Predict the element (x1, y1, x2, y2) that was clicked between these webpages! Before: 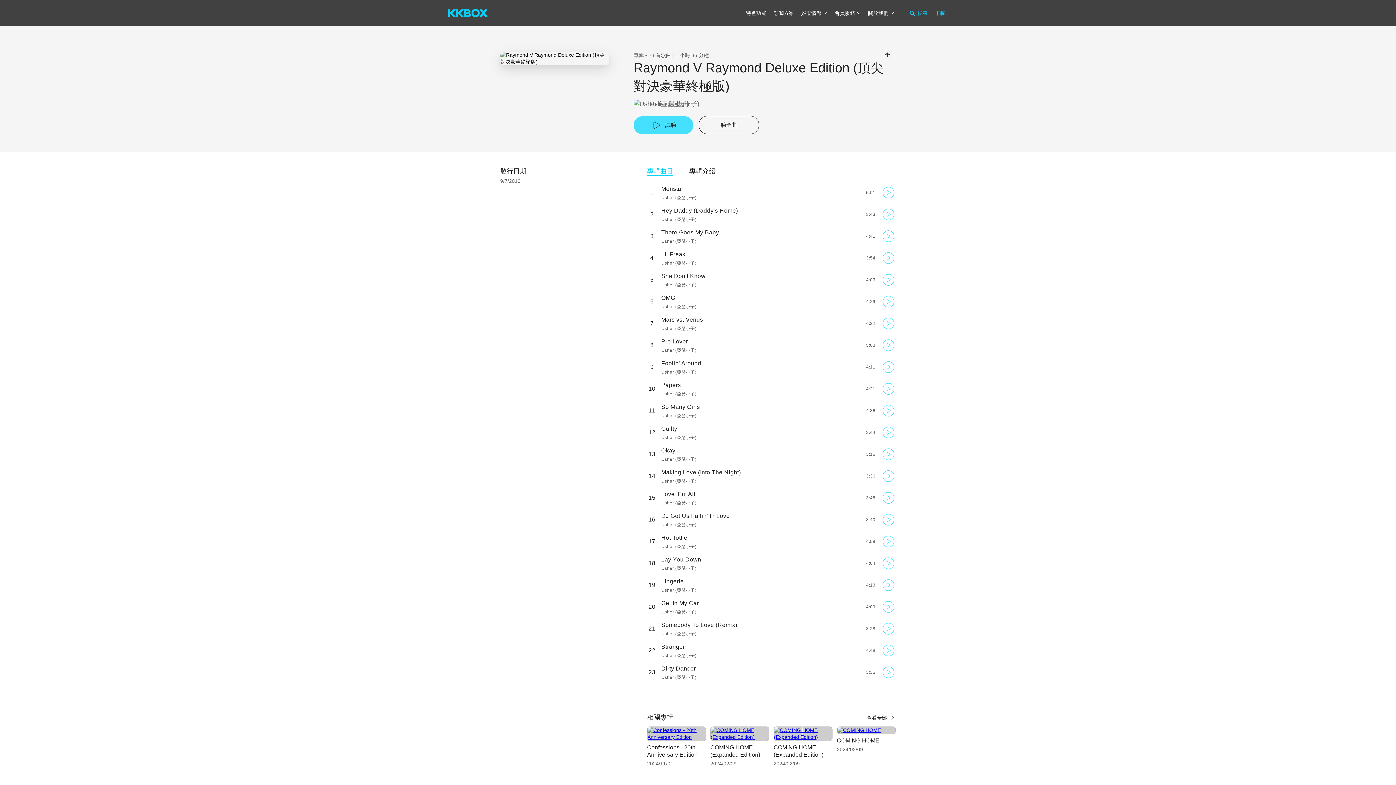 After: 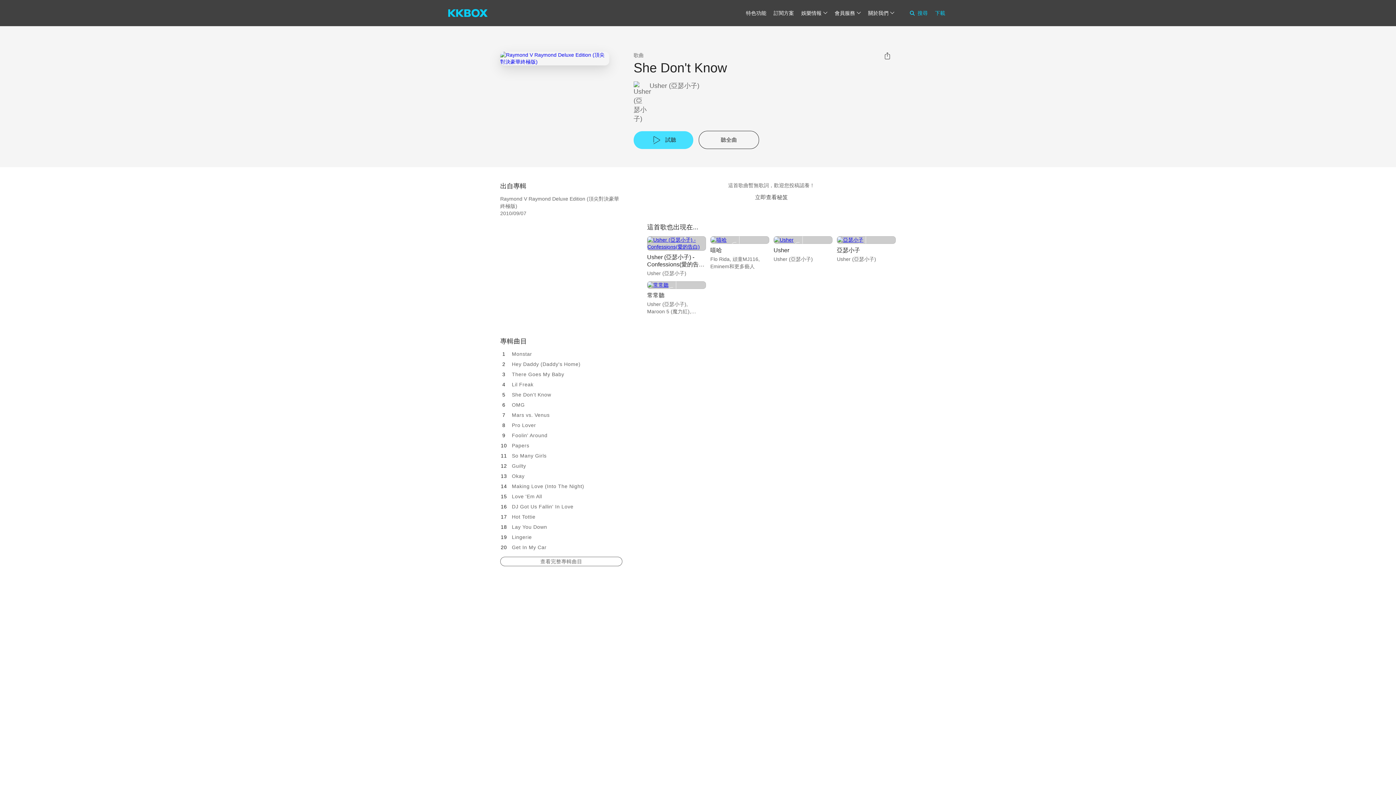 Action: label: She Don't Know bbox: (661, 273, 705, 279)